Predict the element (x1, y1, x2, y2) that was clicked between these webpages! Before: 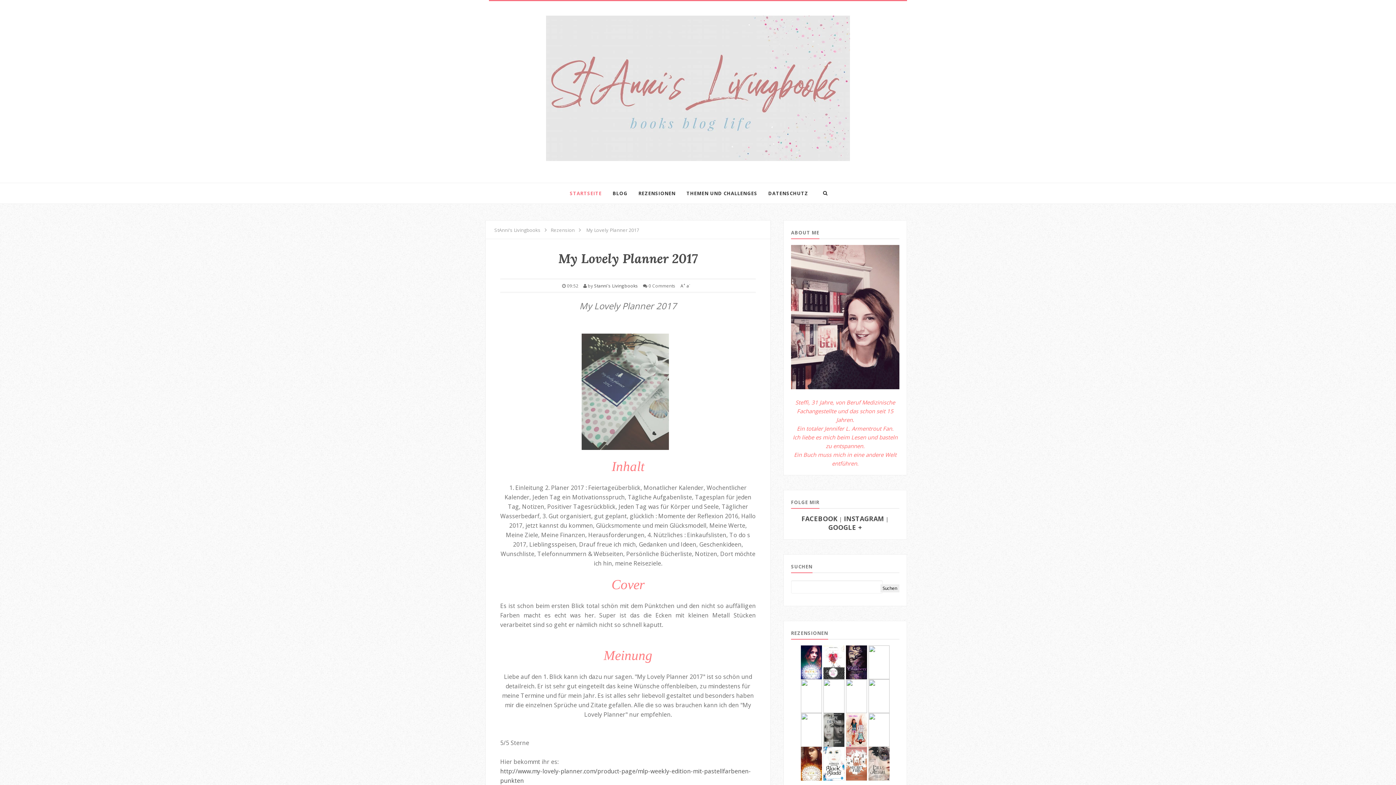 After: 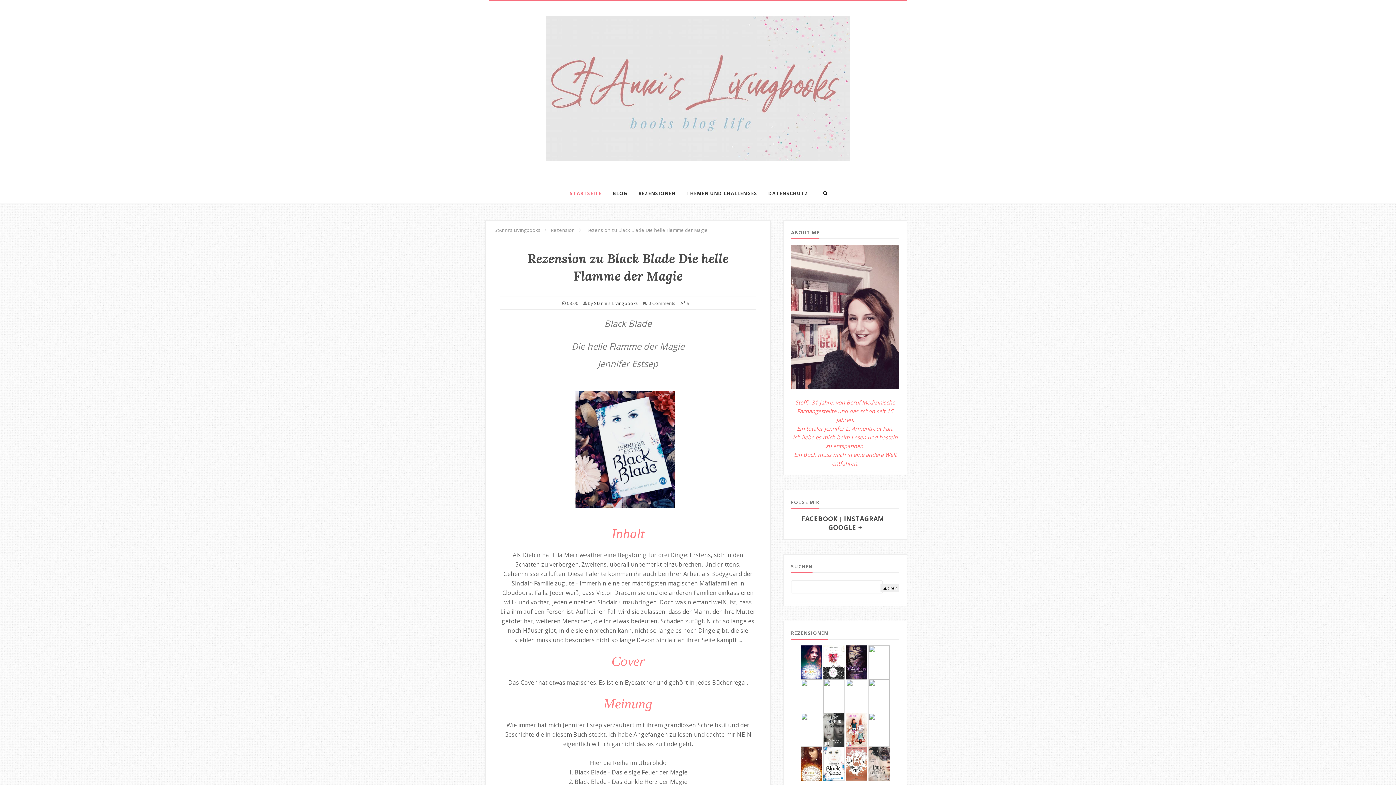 Action: bbox: (823, 758, 844, 767)